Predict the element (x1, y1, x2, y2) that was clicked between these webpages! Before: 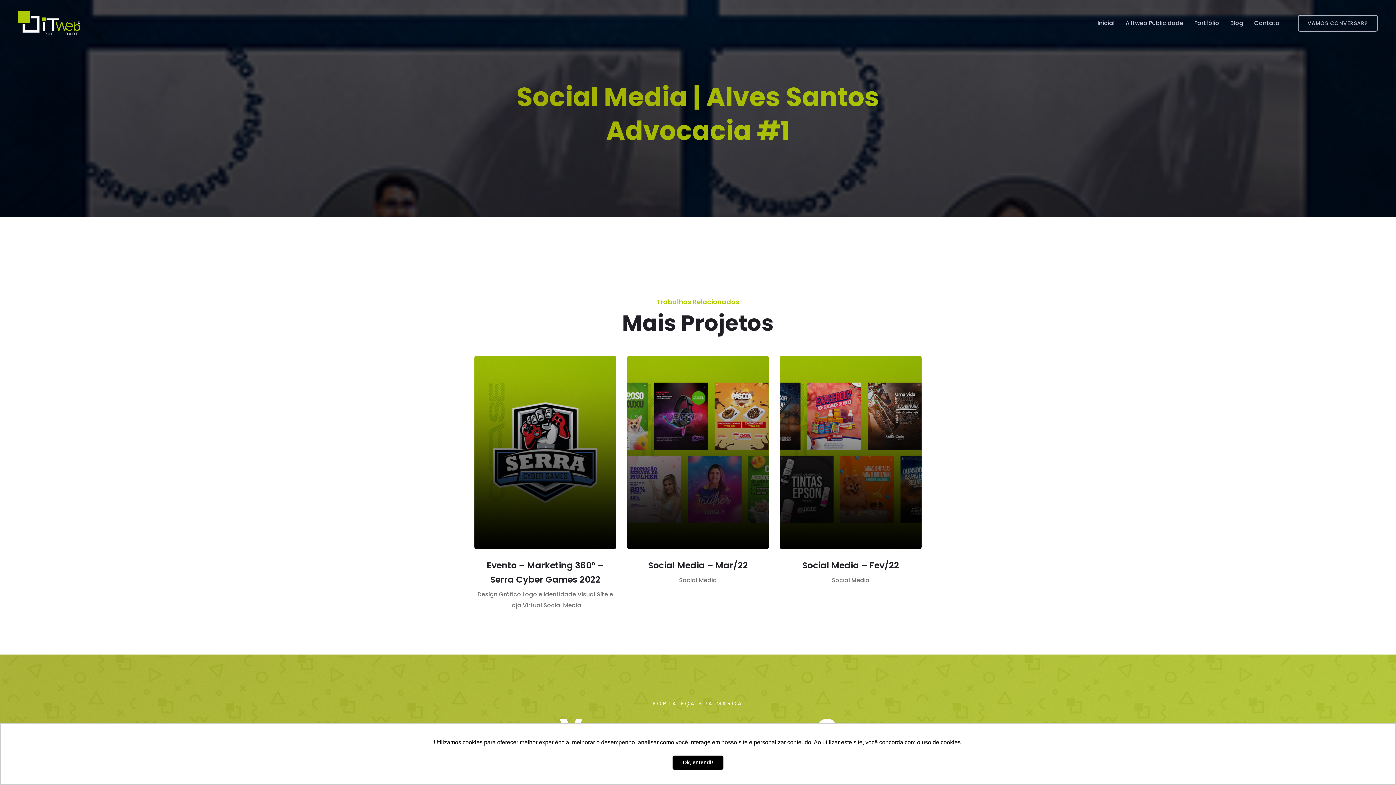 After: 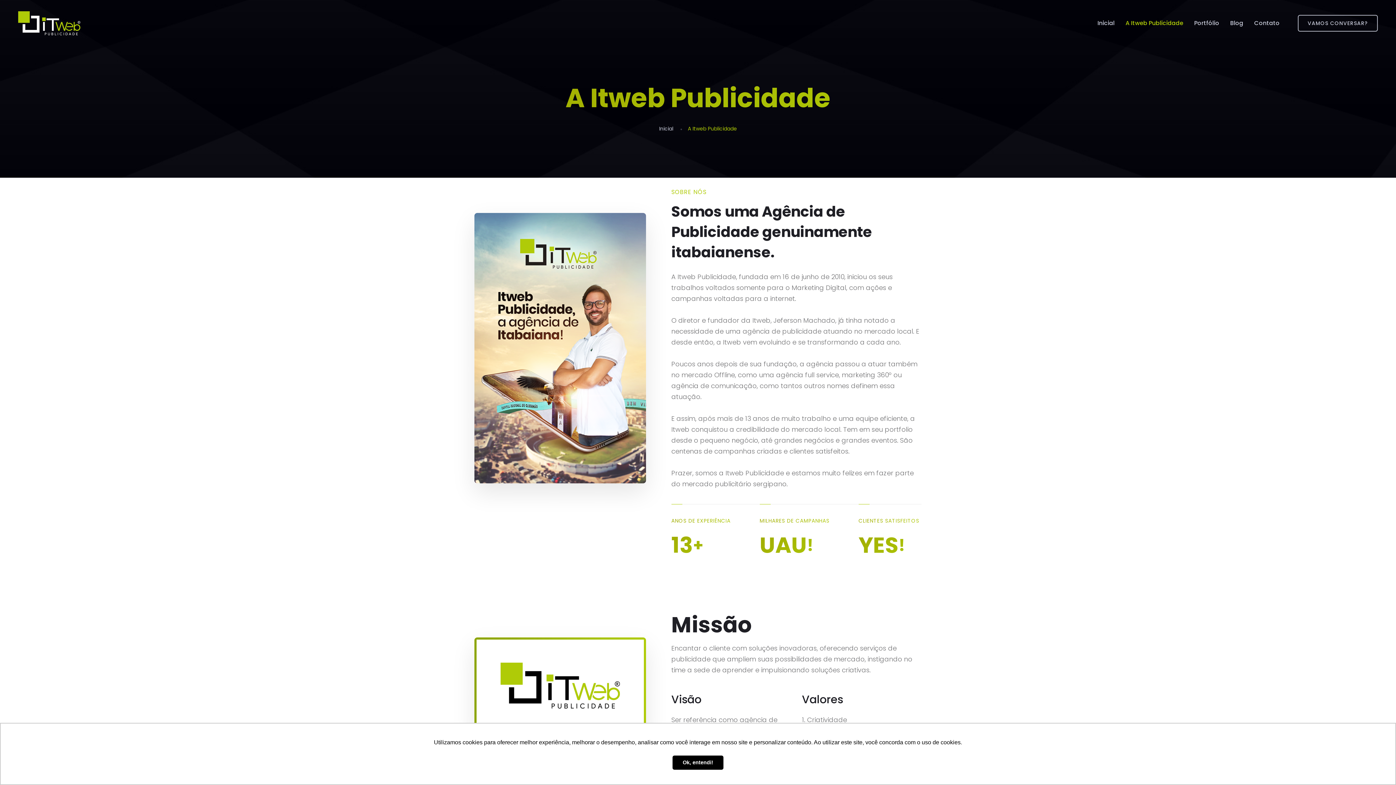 Action: label: A Itweb Publicidade bbox: (1125, 10, 1183, 35)